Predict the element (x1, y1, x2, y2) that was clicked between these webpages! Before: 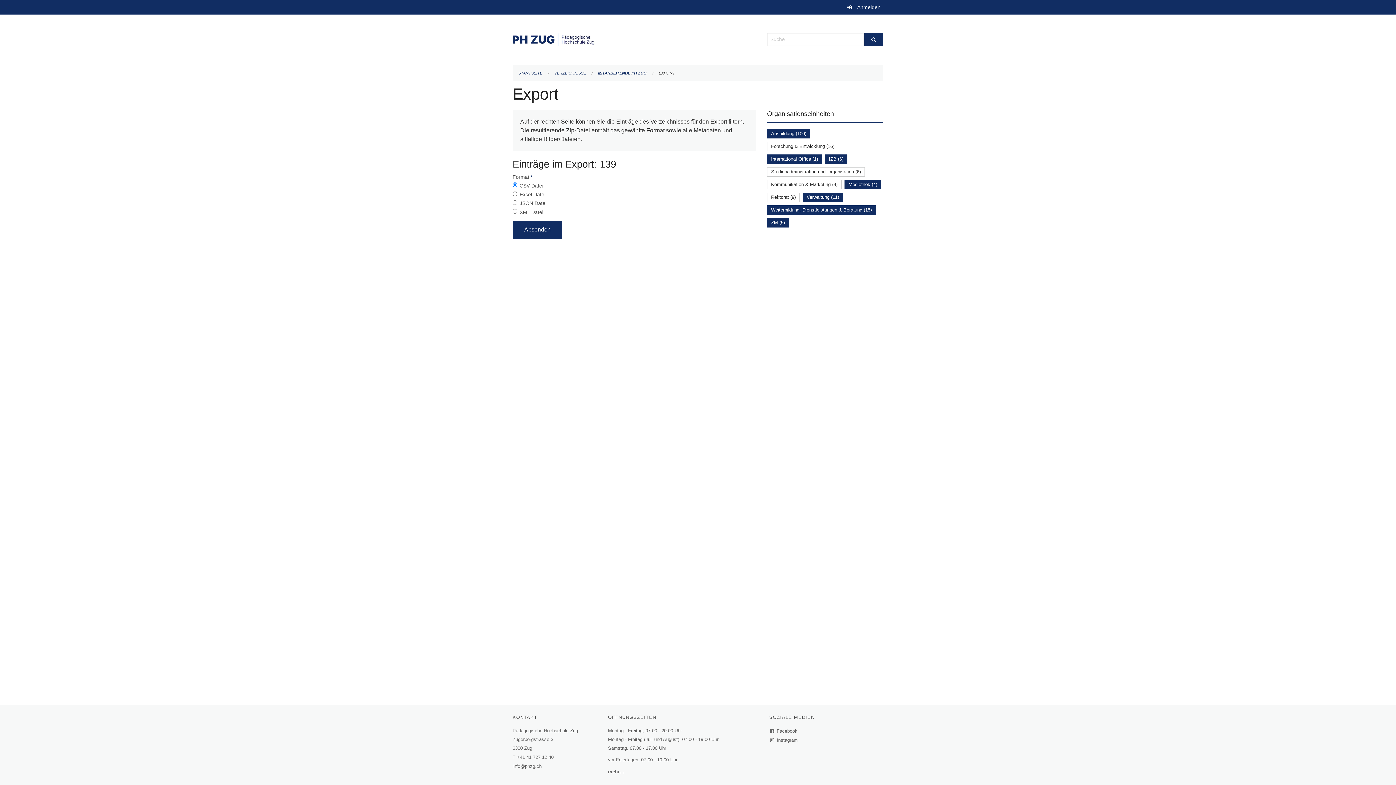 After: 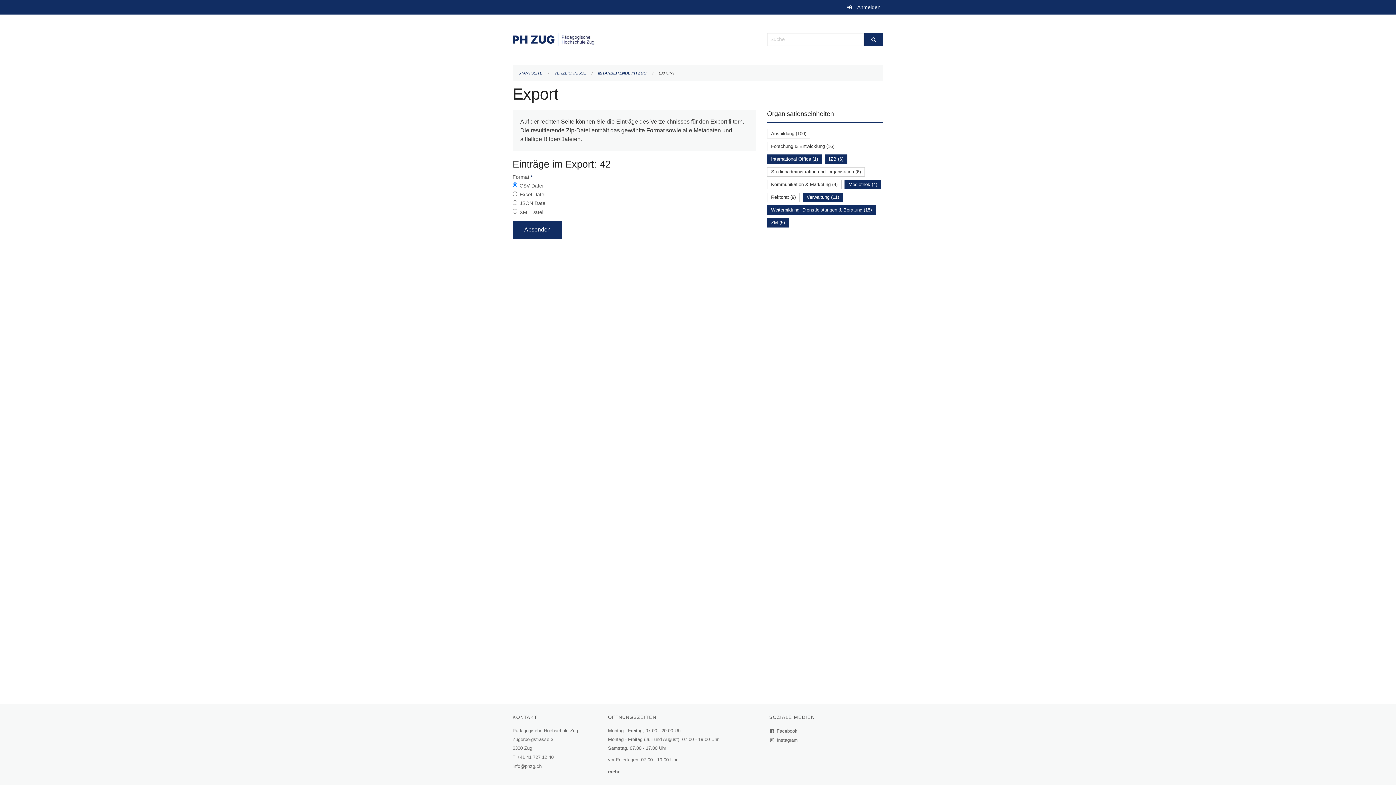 Action: label: Ausbildung (100) bbox: (771, 130, 806, 136)